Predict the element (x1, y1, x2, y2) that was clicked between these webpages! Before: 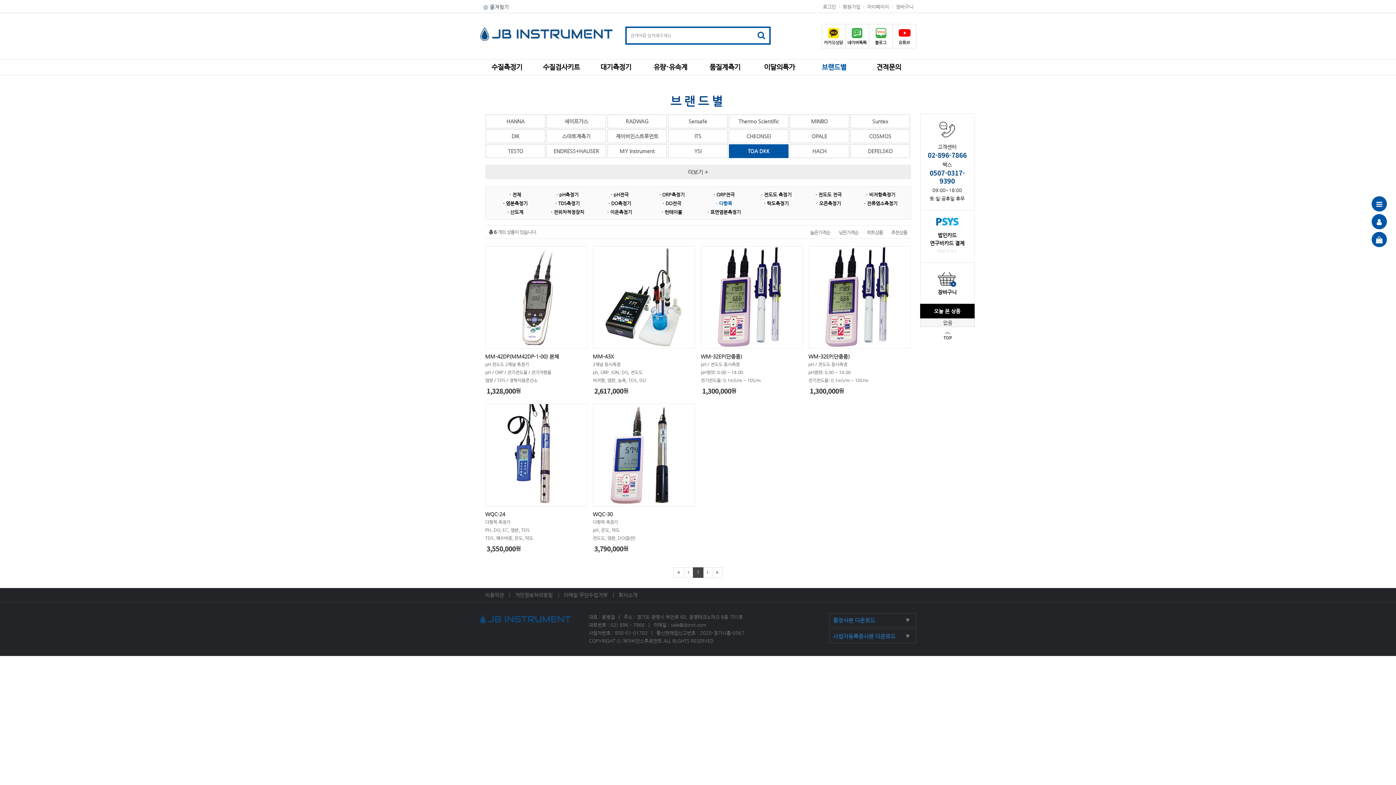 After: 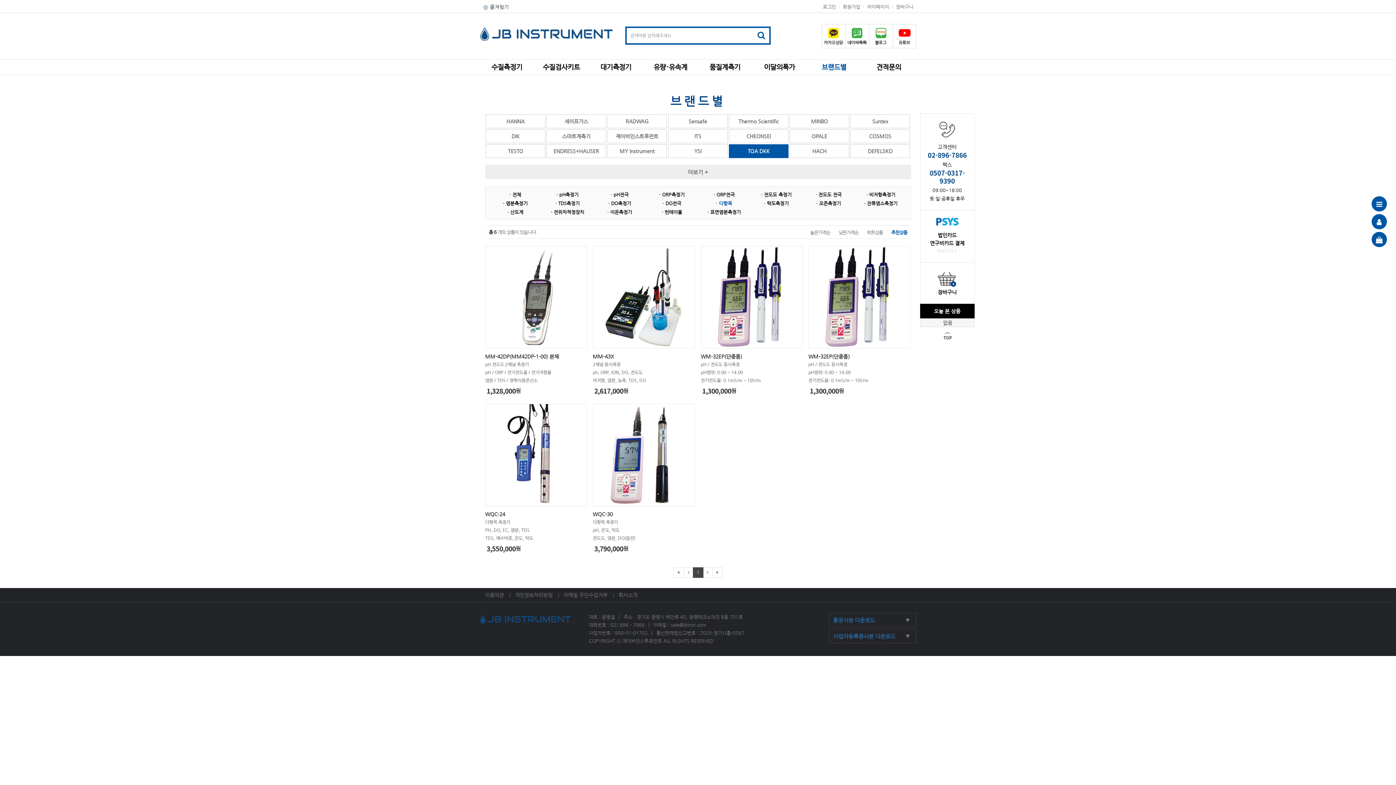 Action: label: 추천상품 bbox: (891, 228, 907, 236)